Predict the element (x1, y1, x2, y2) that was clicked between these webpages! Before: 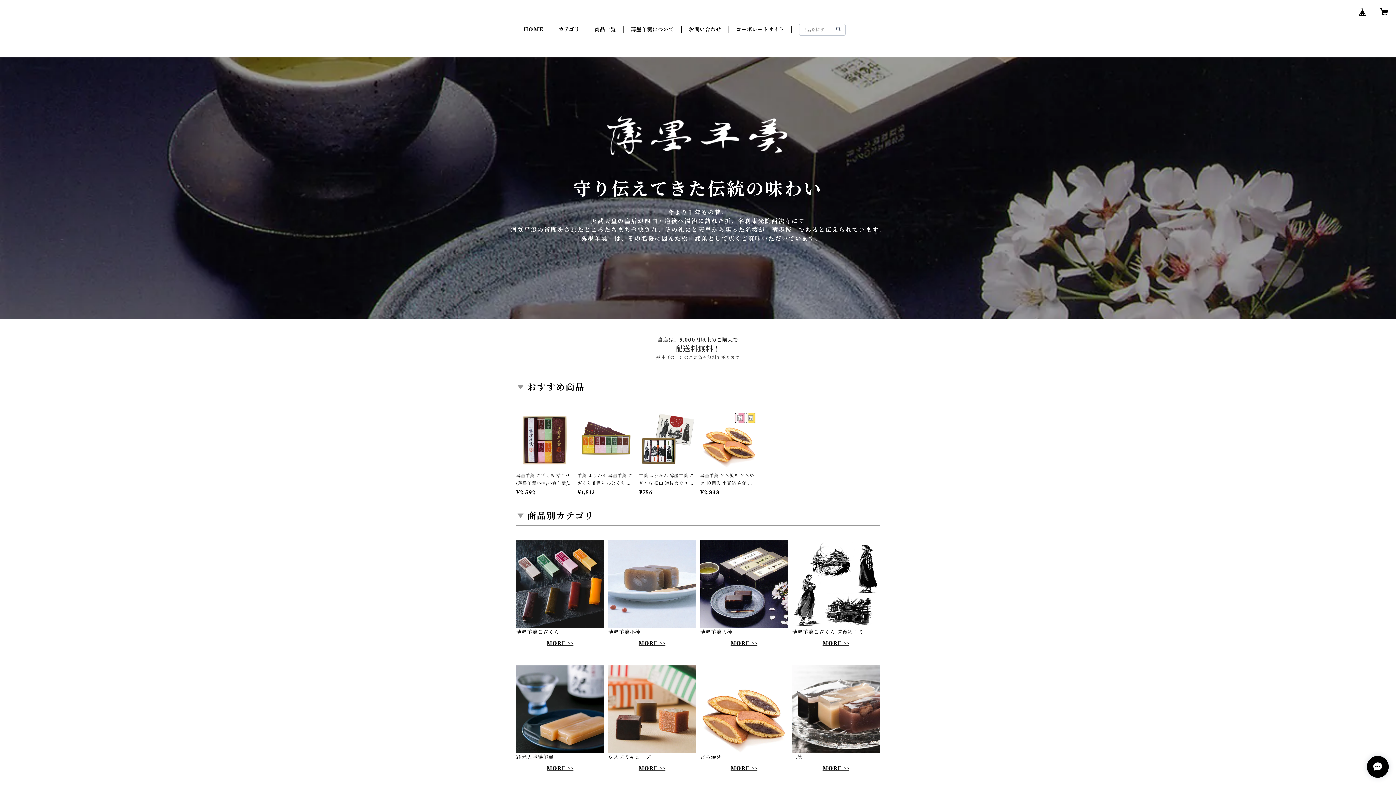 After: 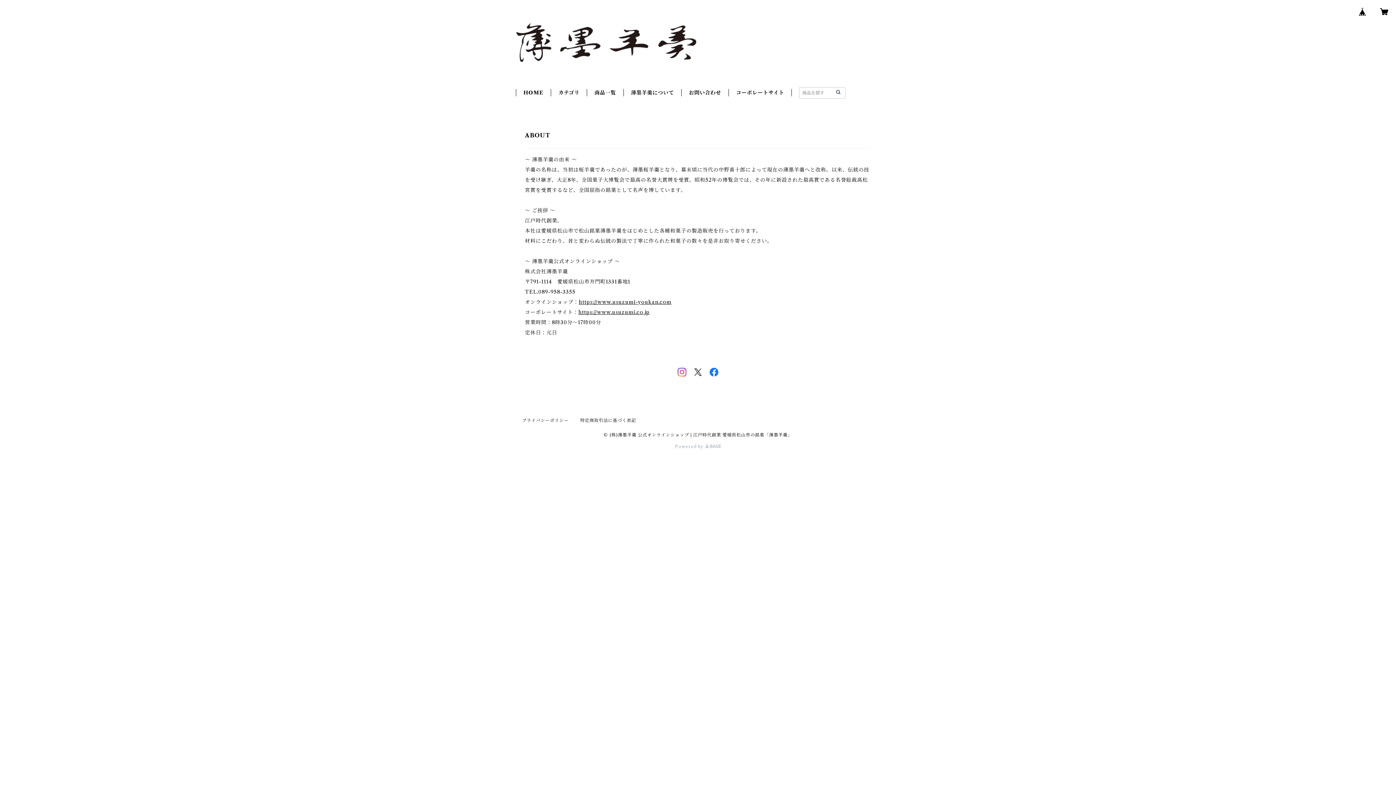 Action: bbox: (631, 26, 674, 32) label: 薄墨羊羹について